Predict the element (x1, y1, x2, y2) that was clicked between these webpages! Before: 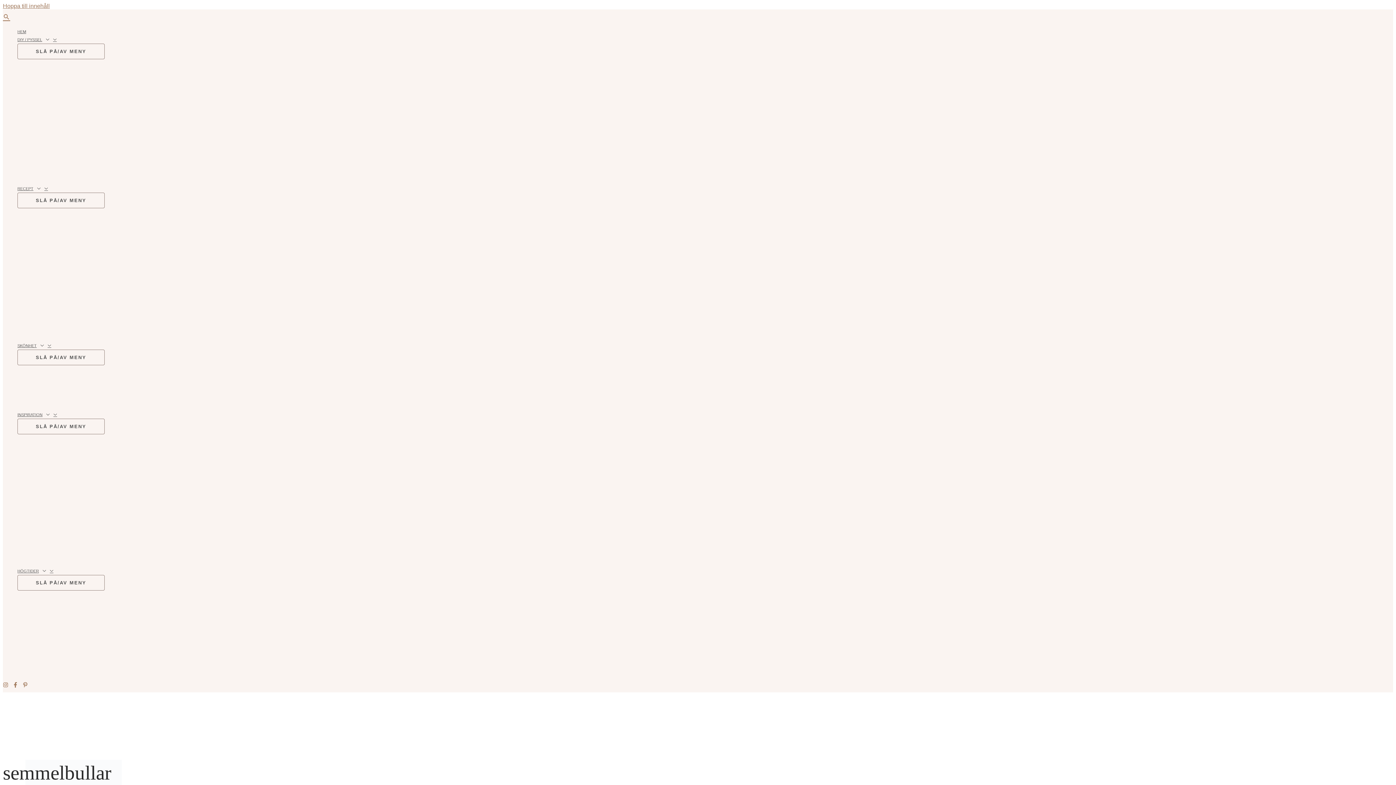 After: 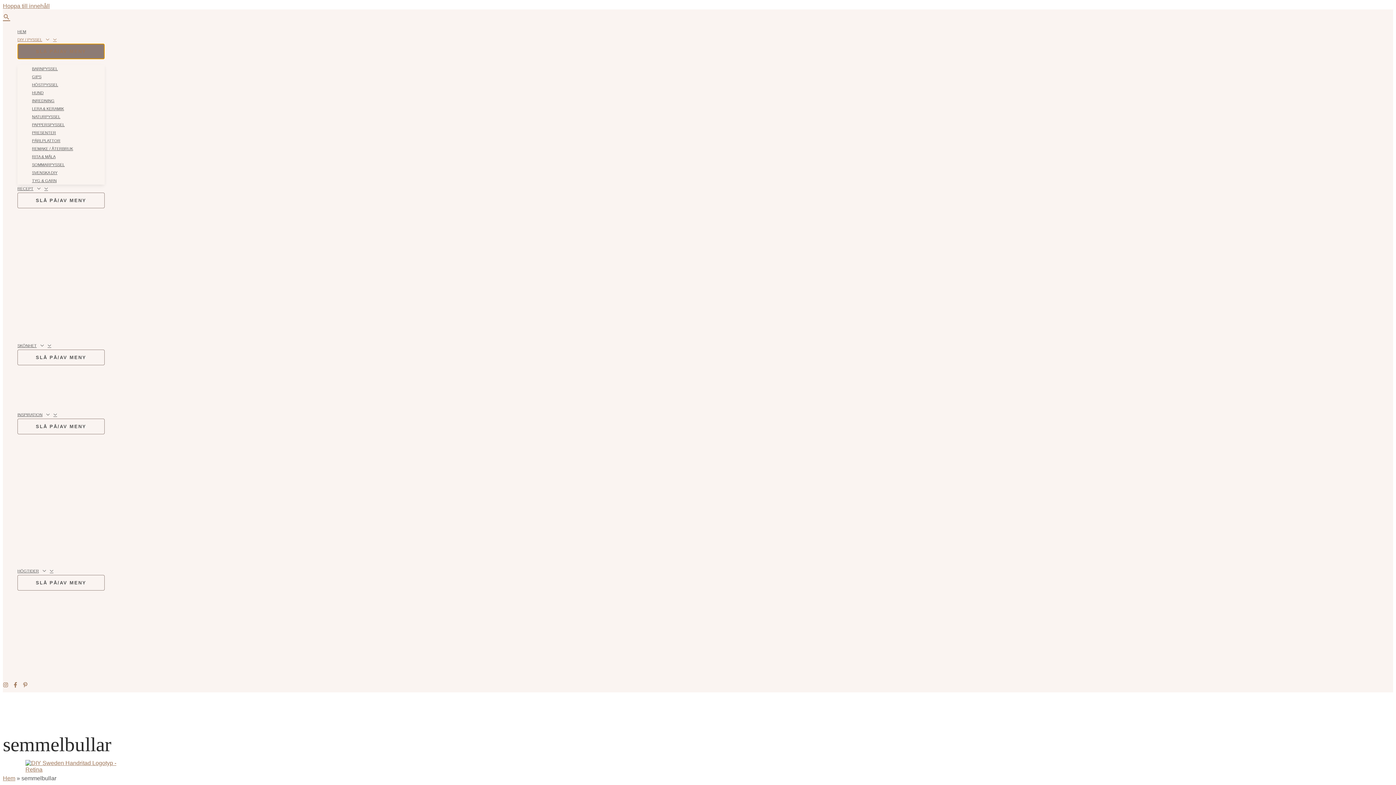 Action: bbox: (17, 43, 104, 59) label: SLÅ PÅ/AV MENY